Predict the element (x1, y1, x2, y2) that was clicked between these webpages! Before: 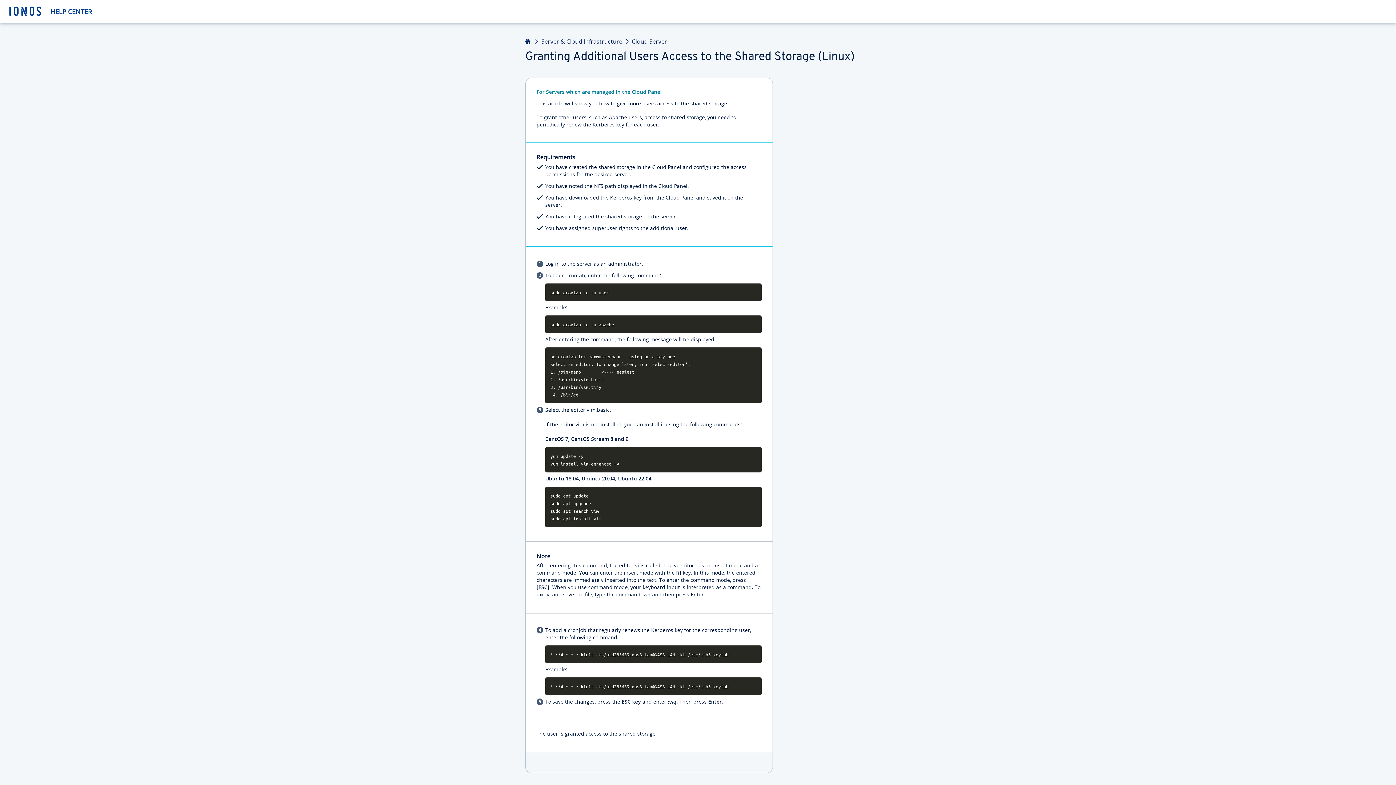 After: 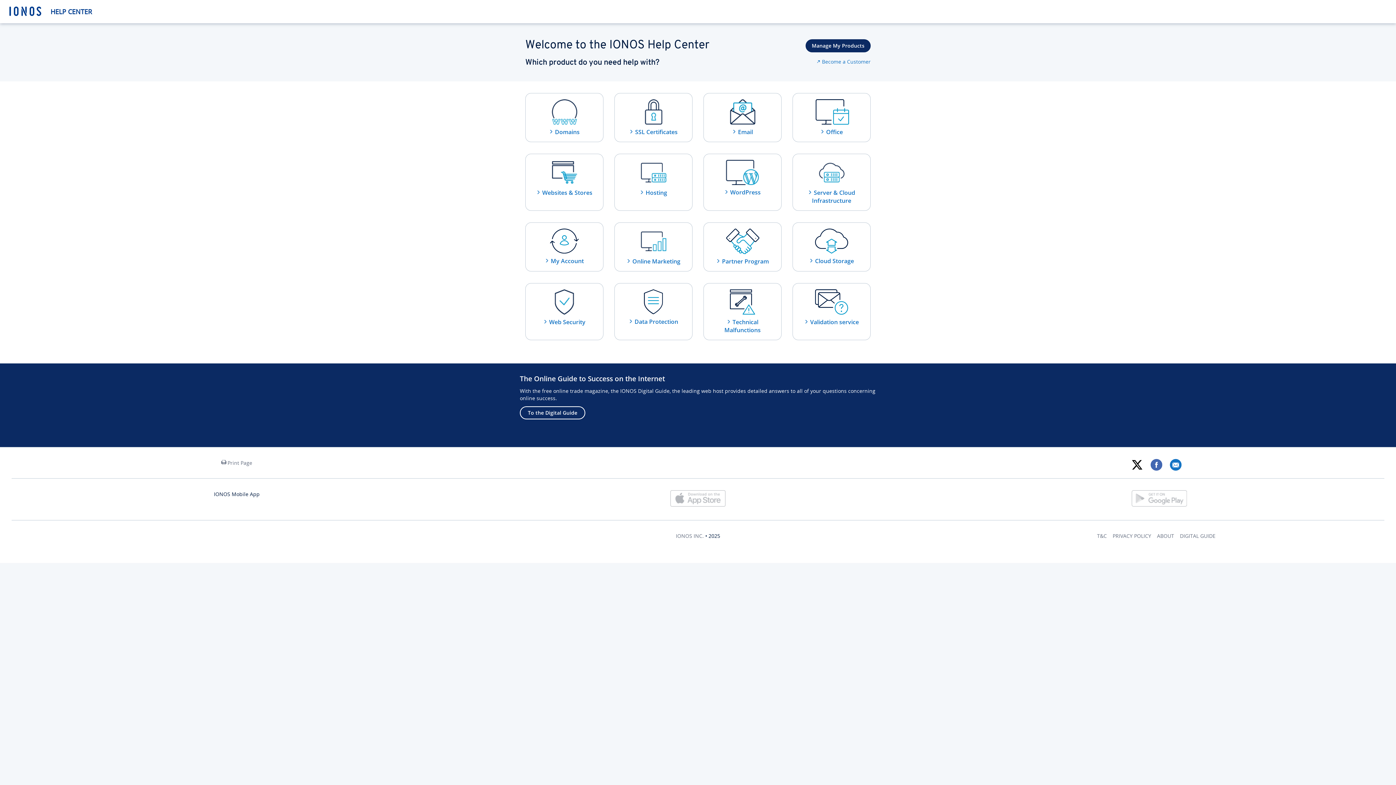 Action: label:  HELP CENTER bbox: (5, 0, 1396, 22)